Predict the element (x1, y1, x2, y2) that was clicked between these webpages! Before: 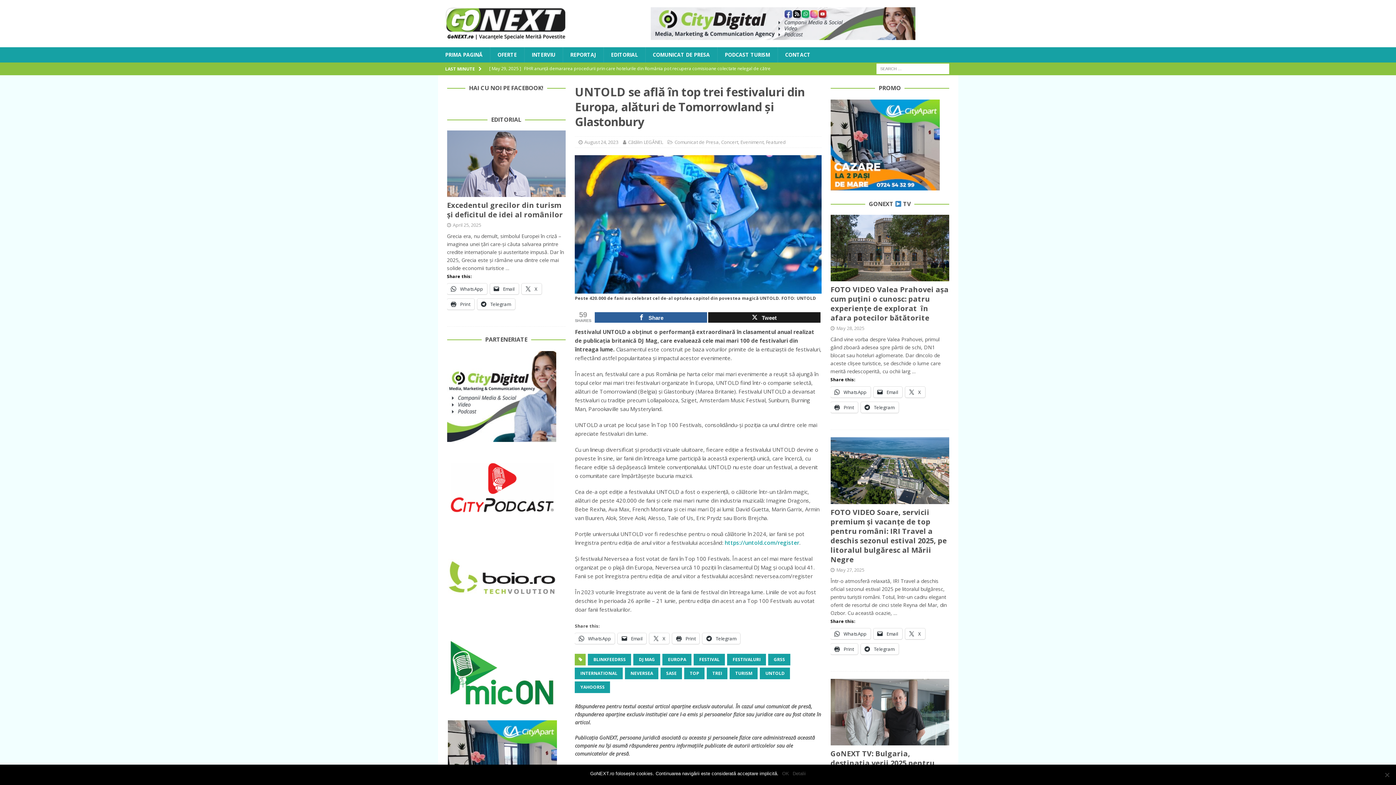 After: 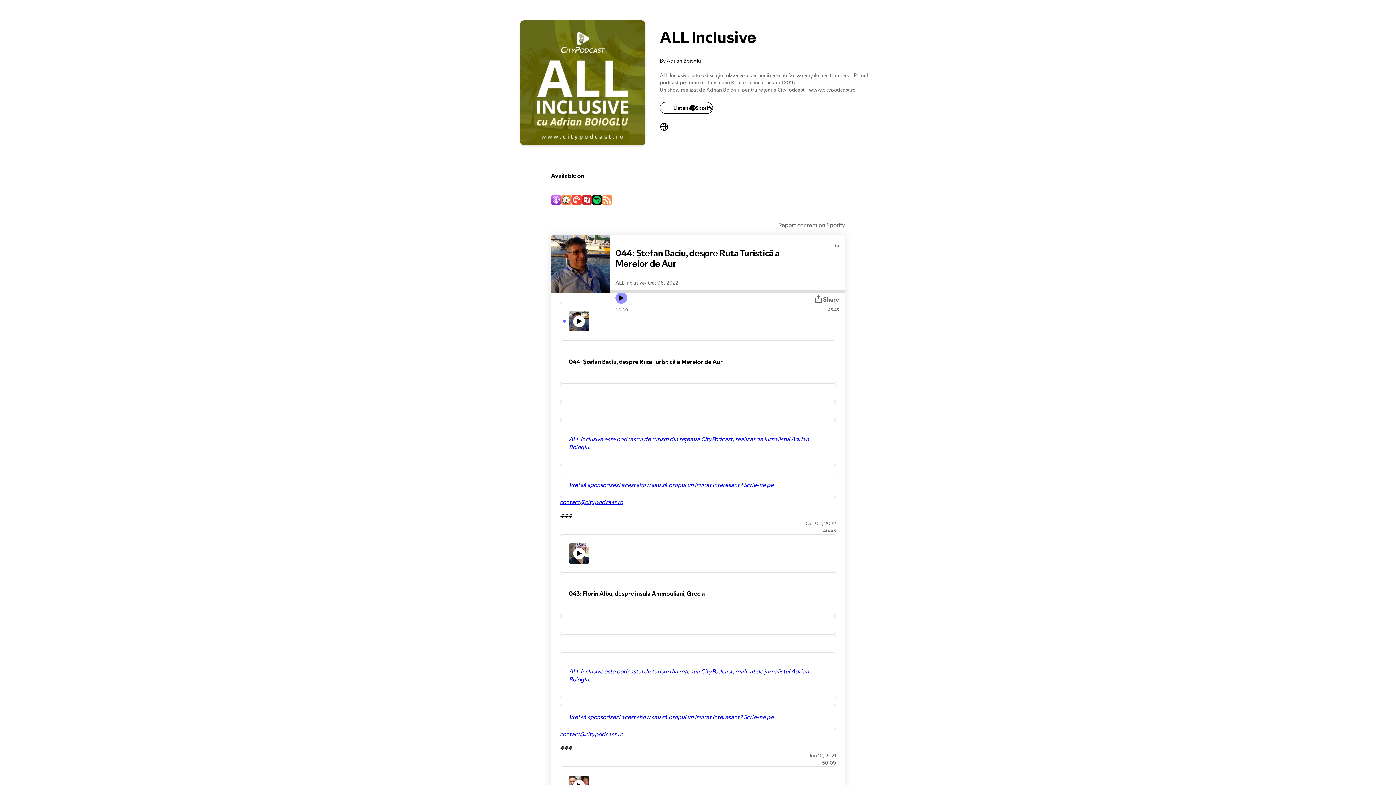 Action: bbox: (717, 47, 777, 62) label: PODCAST TURISM